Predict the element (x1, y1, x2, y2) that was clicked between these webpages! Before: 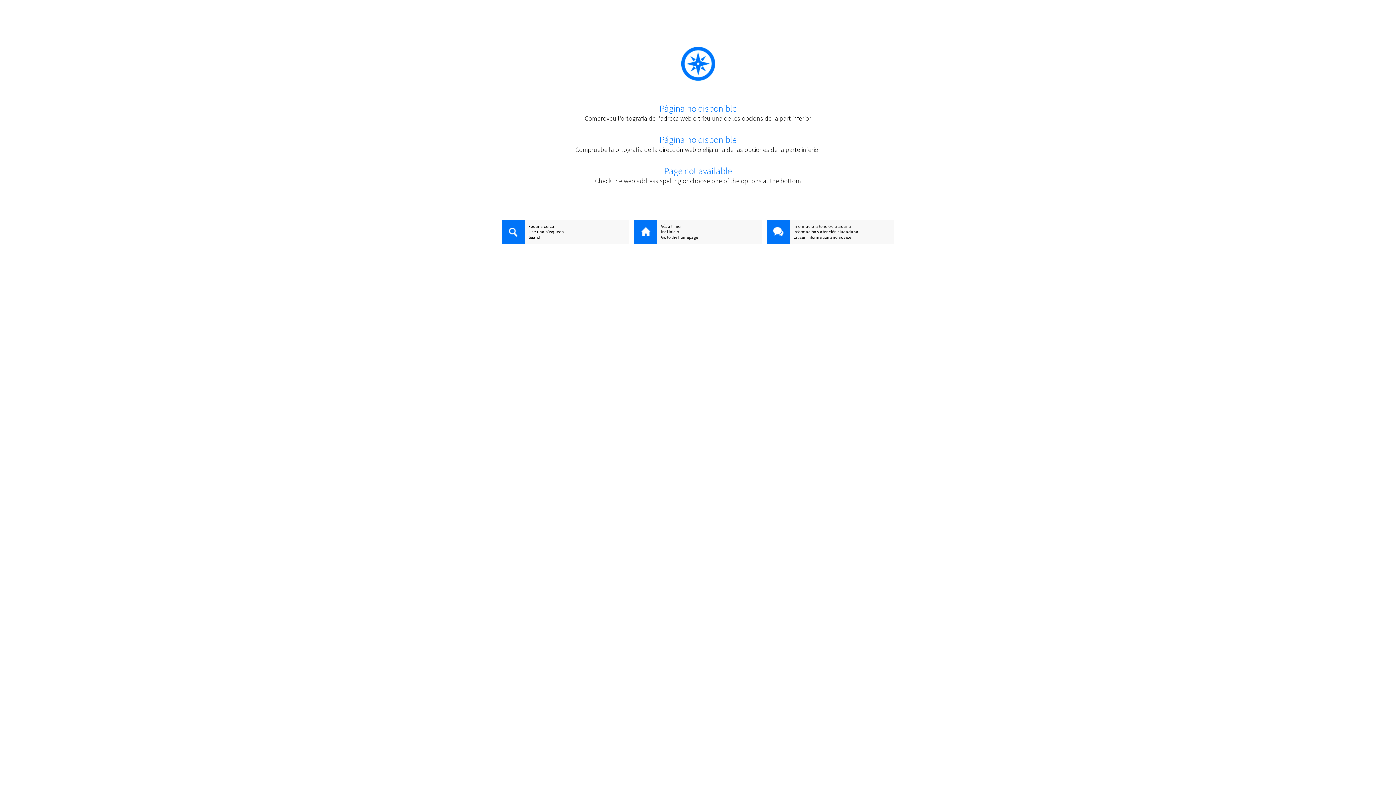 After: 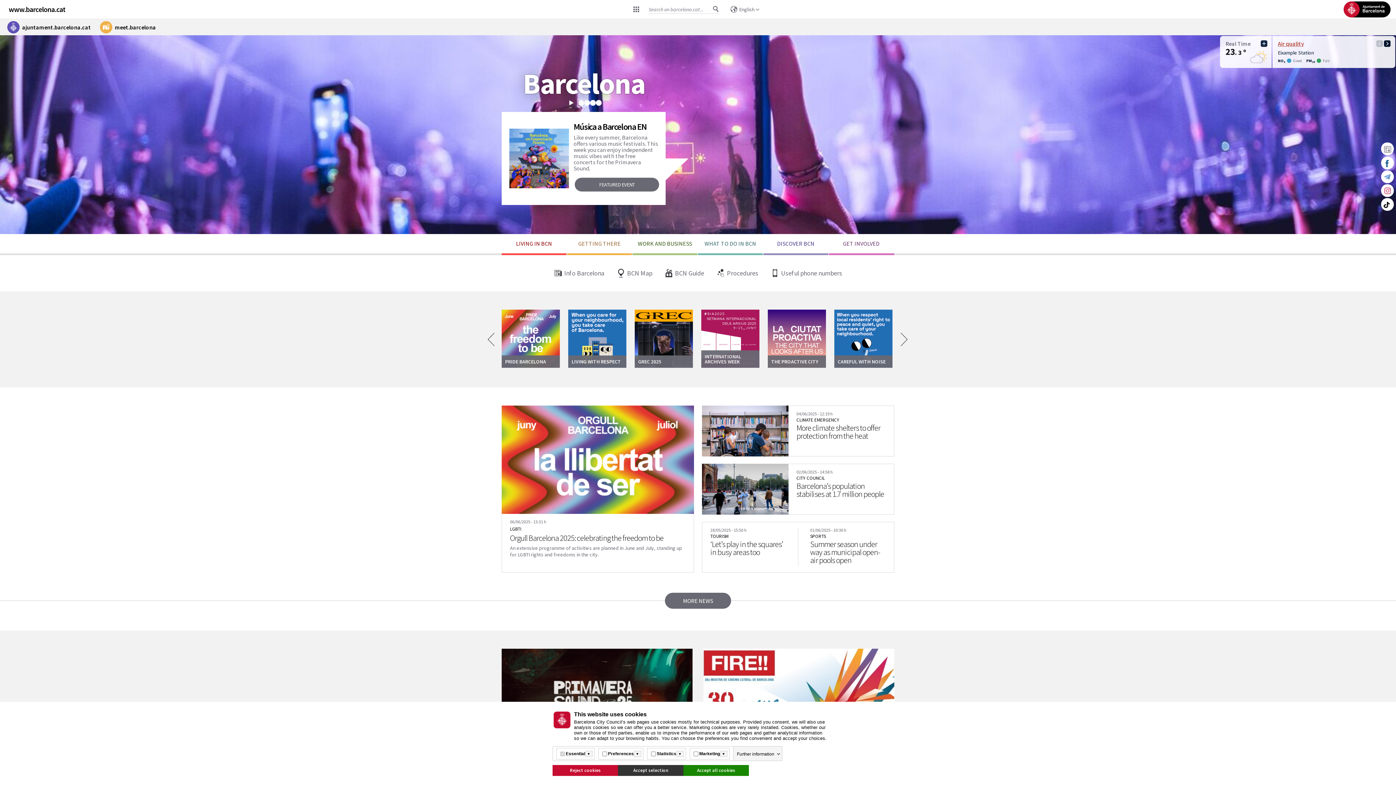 Action: label: Go to the homepage bbox: (634, 234, 761, 240)